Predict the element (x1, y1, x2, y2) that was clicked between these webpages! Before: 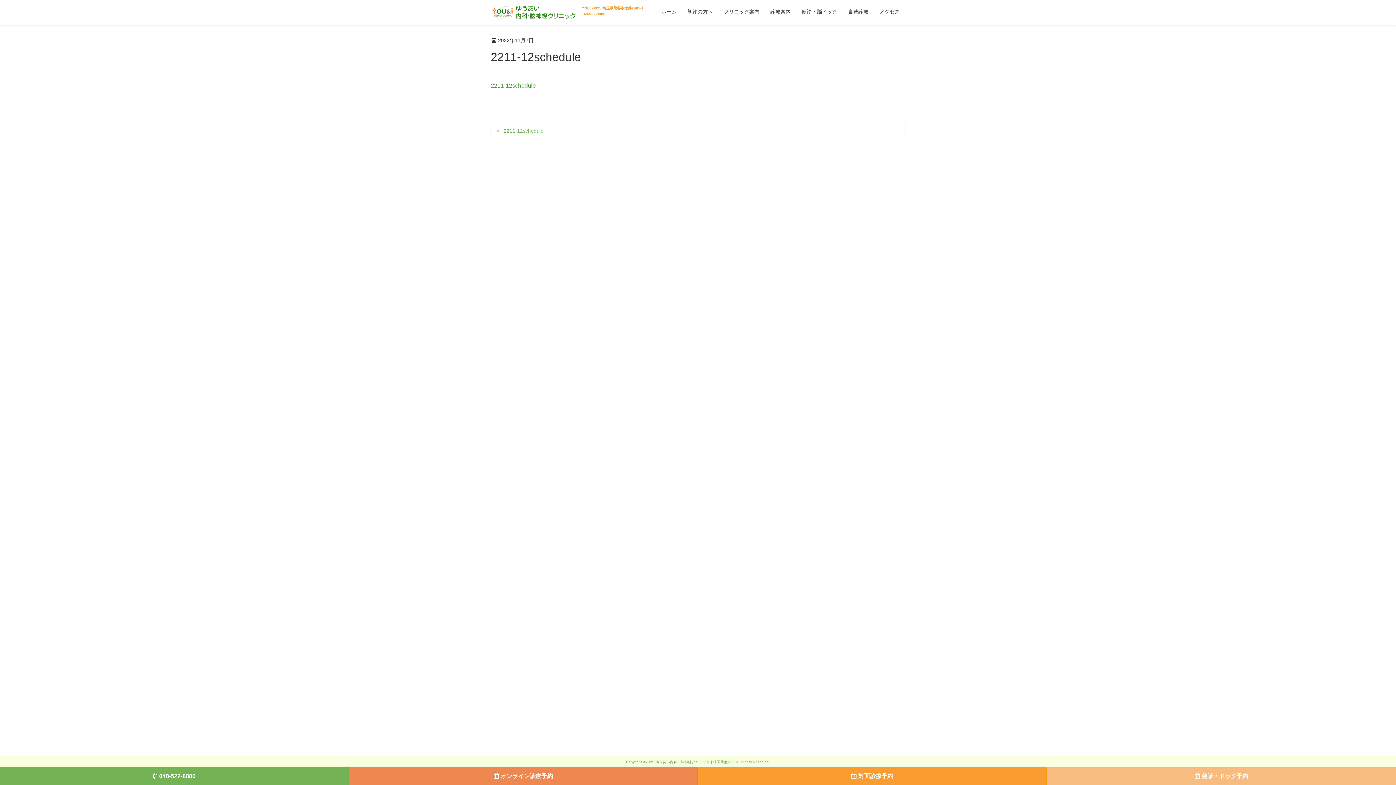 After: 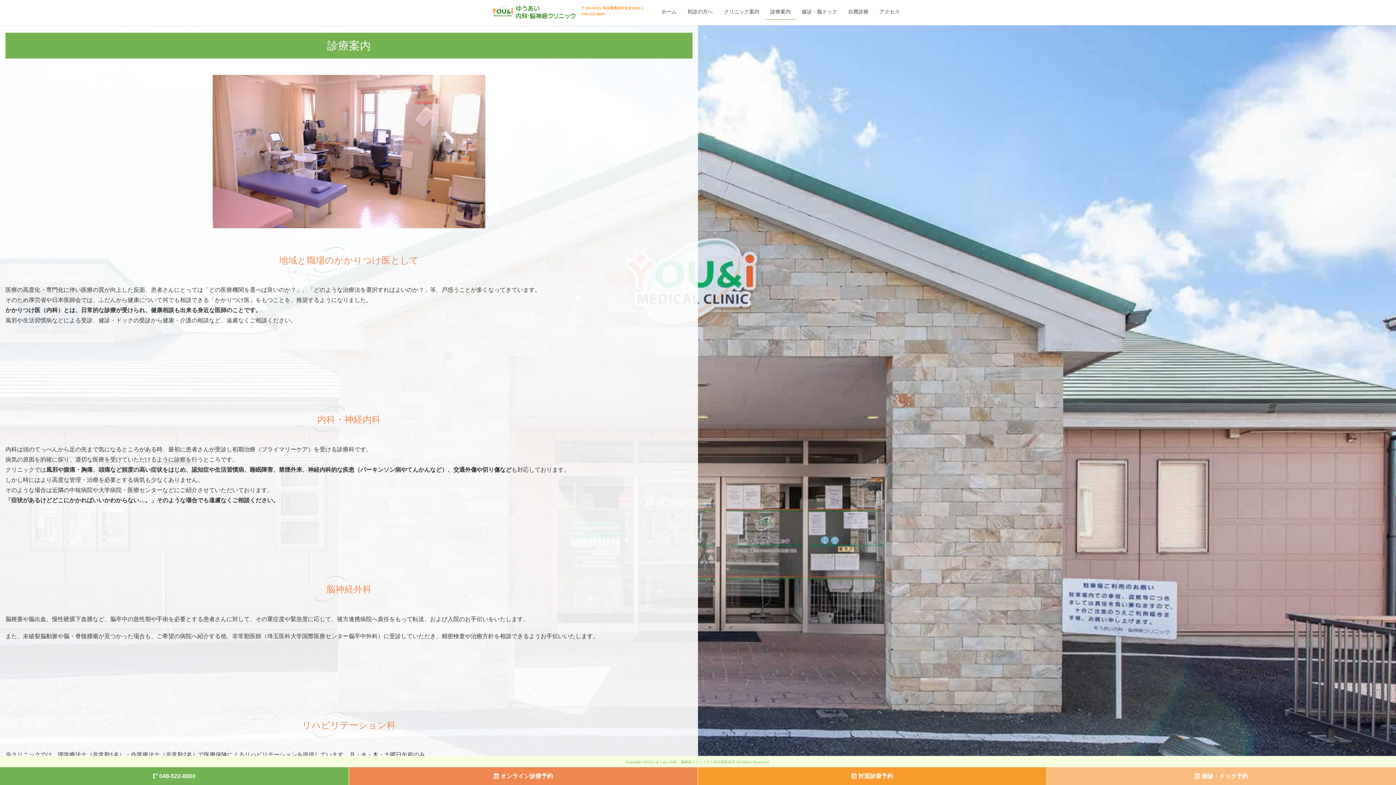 Action: bbox: (765, 4, 796, 19) label: 診療案内